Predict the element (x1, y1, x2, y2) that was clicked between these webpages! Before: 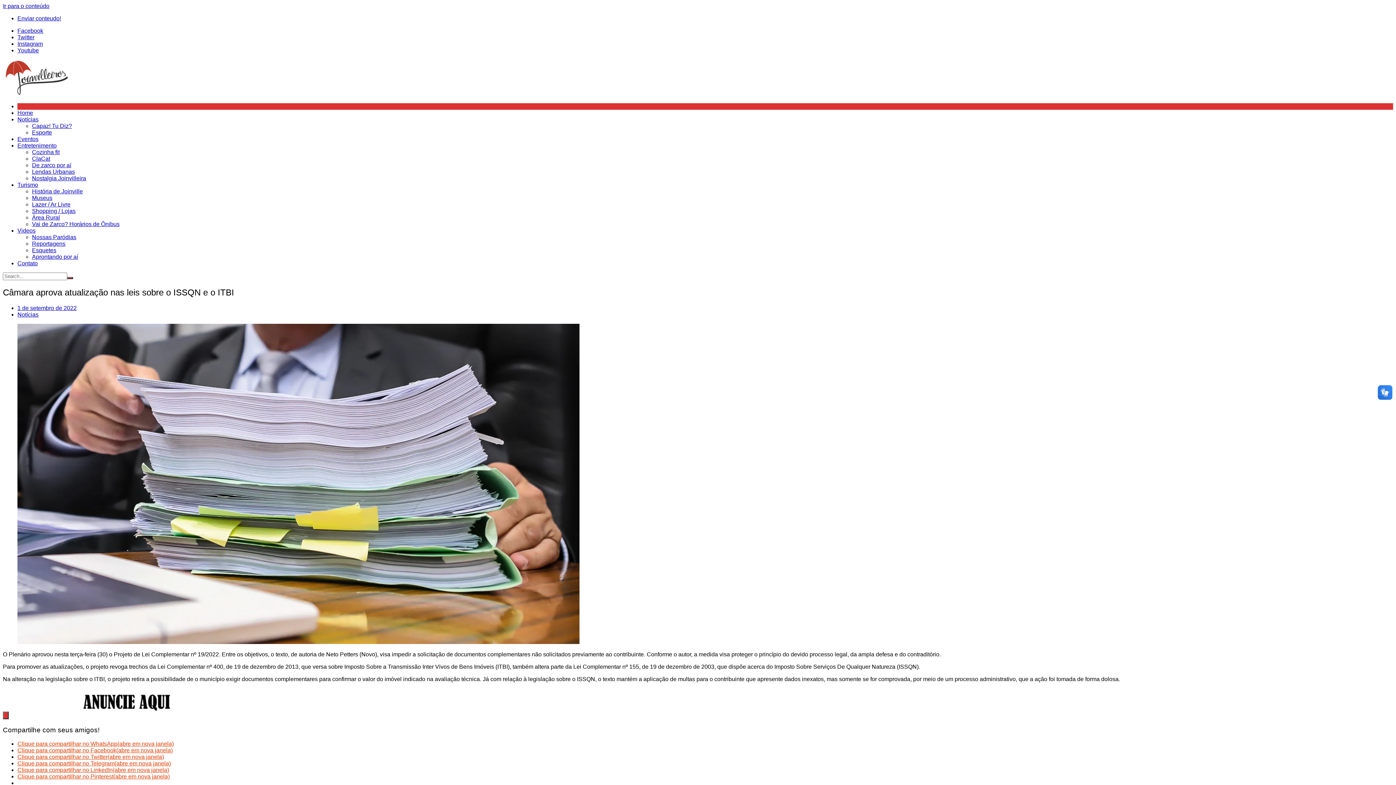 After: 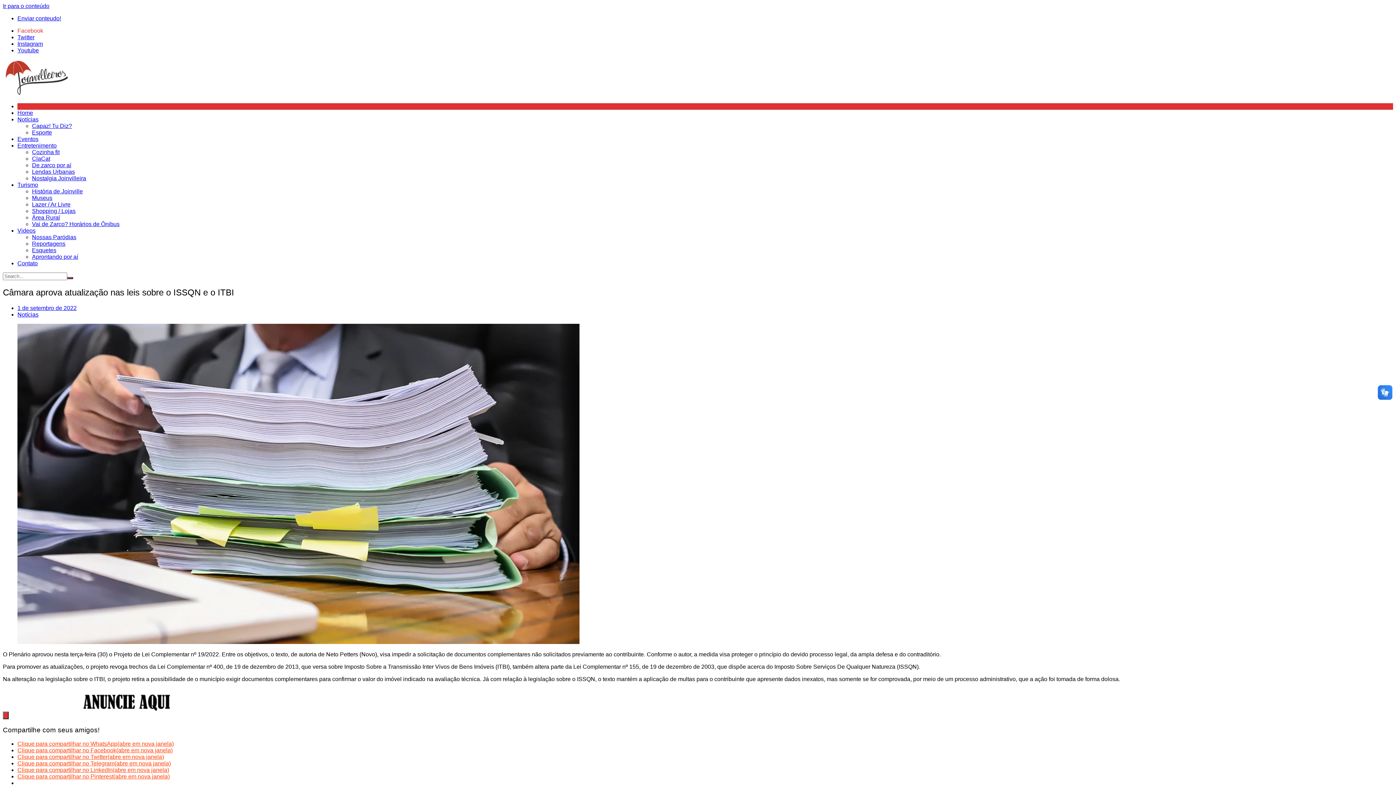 Action: bbox: (17, 27, 43, 33) label: Facebook